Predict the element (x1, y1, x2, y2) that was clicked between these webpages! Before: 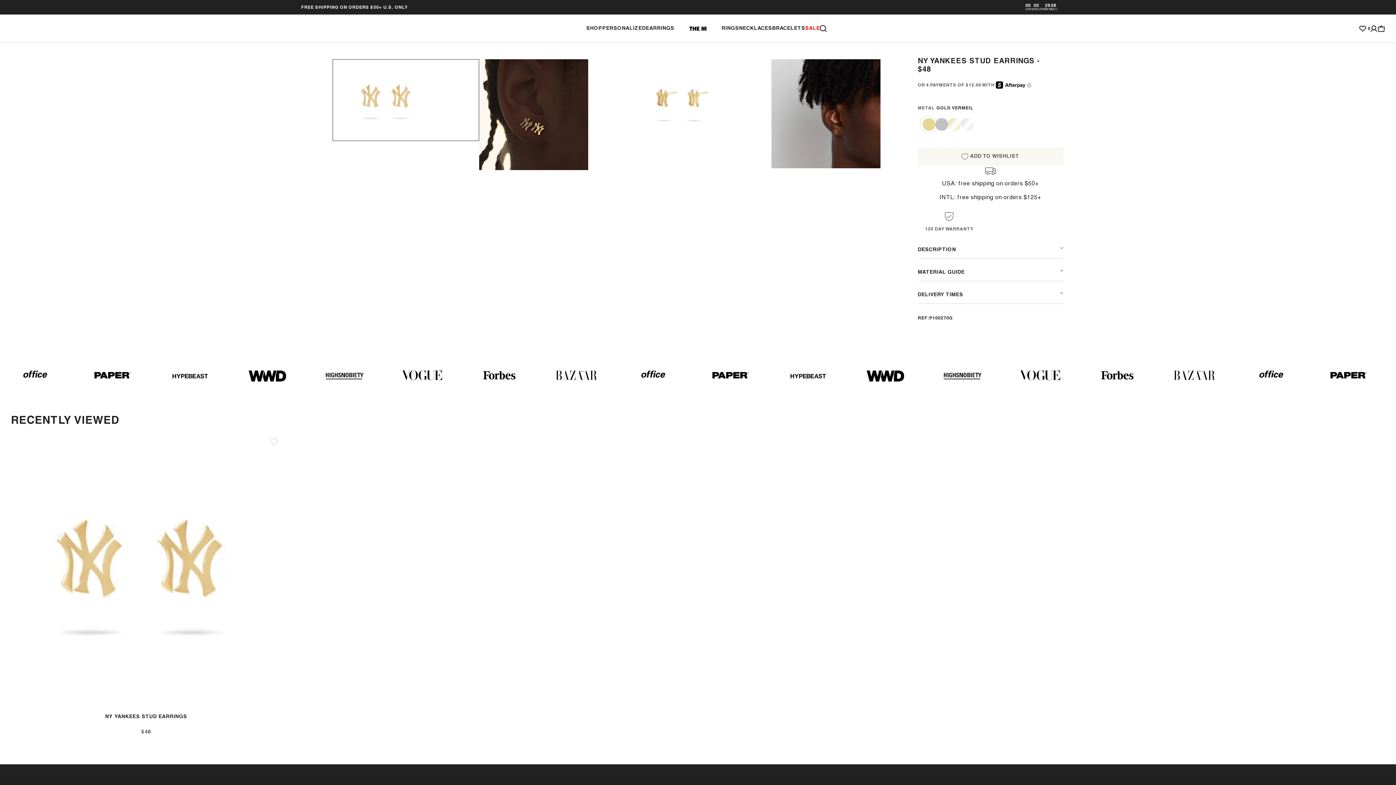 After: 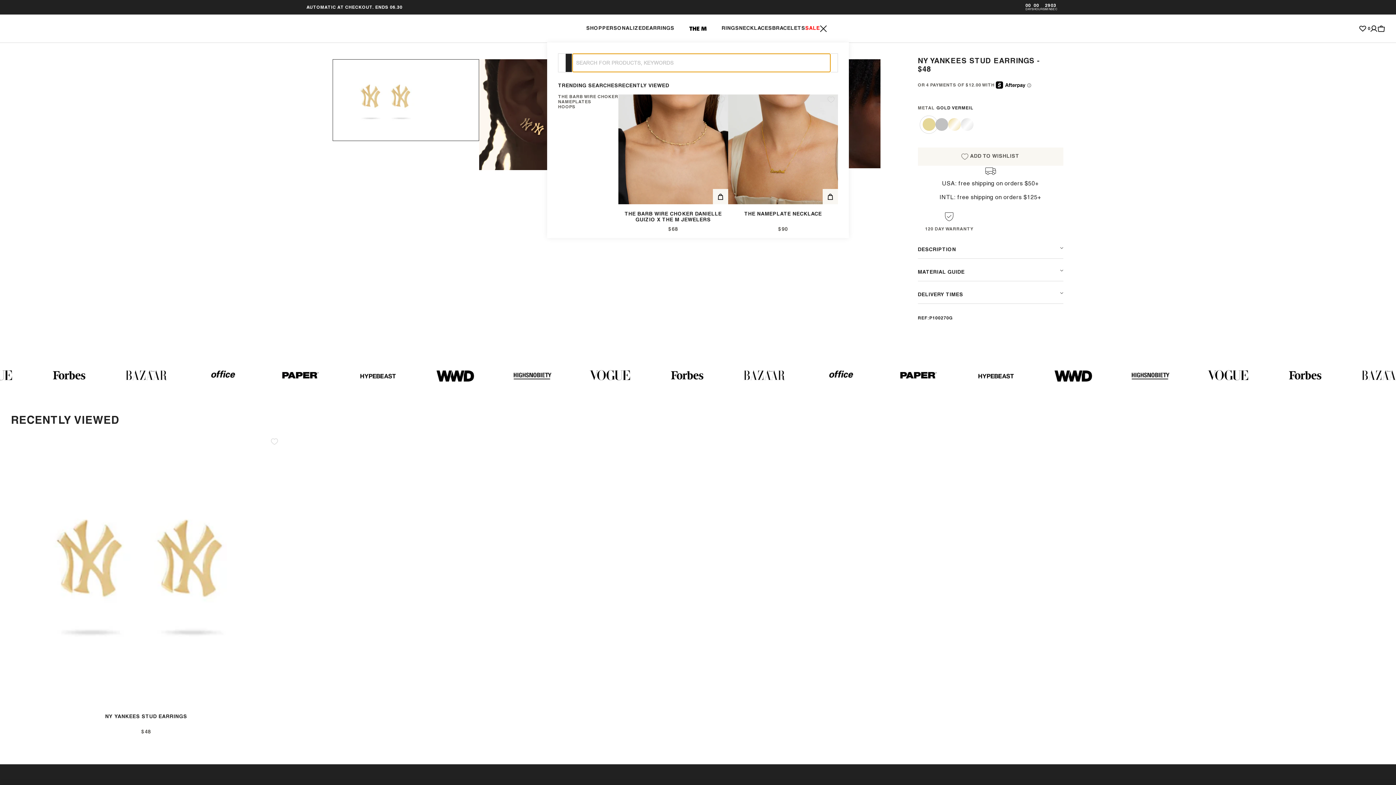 Action: bbox: (820, 24, 827, 32) label: Search